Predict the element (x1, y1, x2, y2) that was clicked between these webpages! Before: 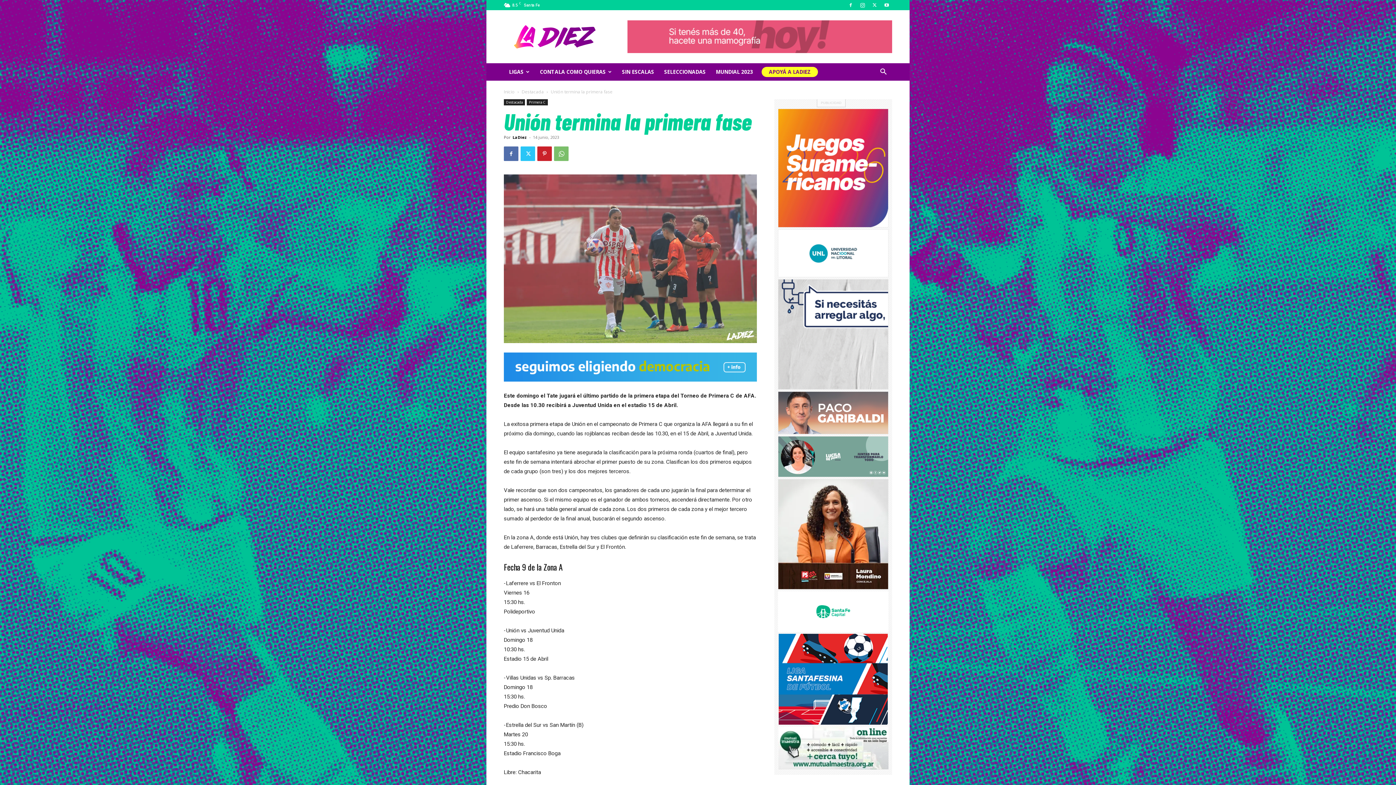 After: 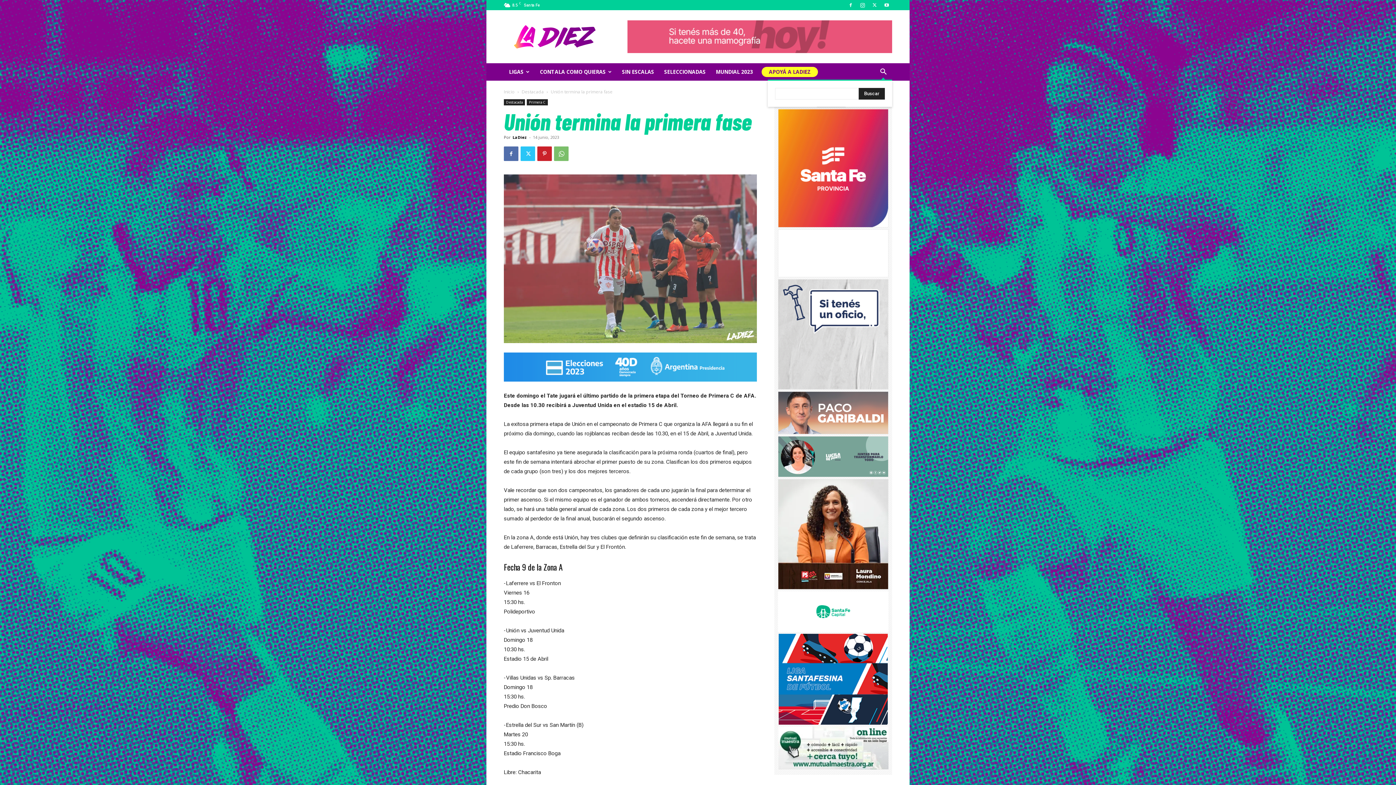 Action: label: Search bbox: (874, 69, 892, 76)